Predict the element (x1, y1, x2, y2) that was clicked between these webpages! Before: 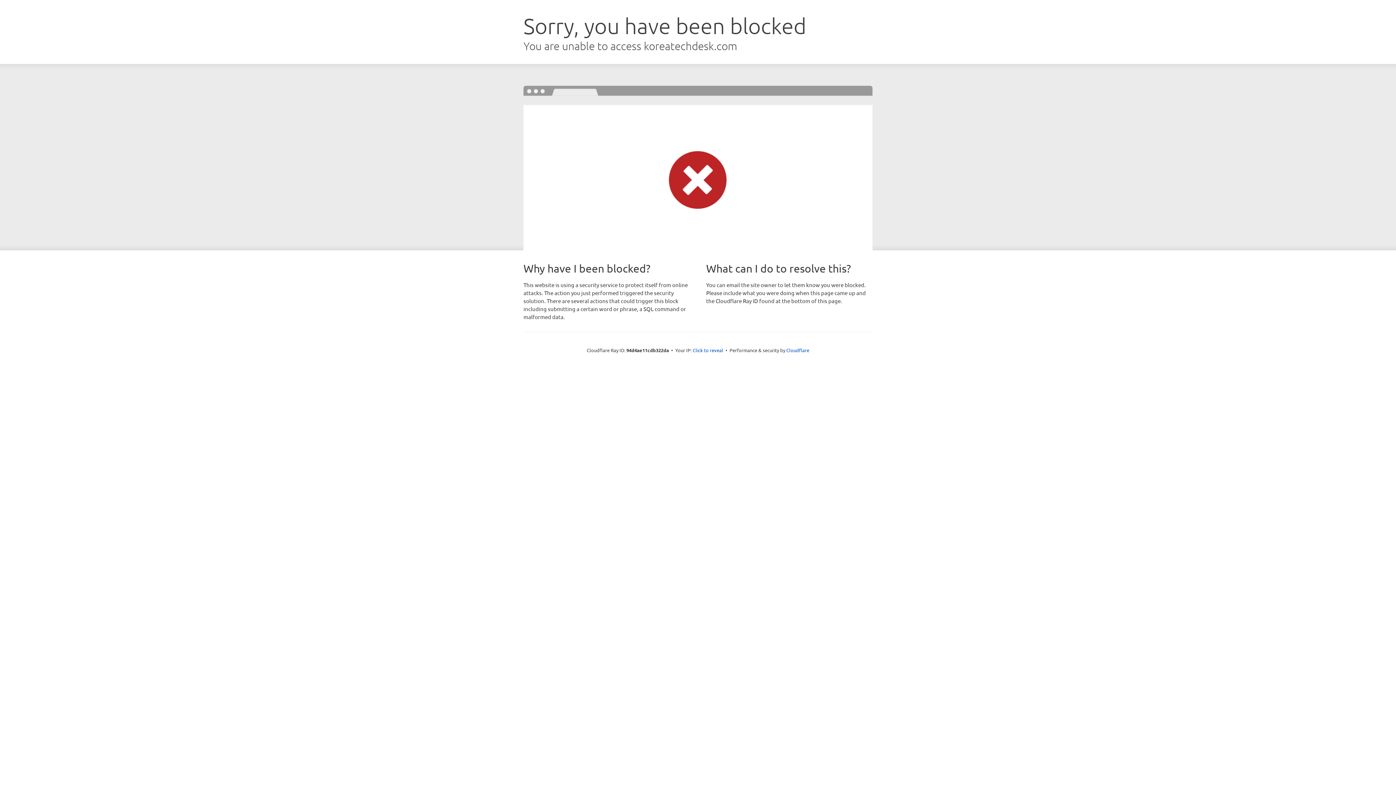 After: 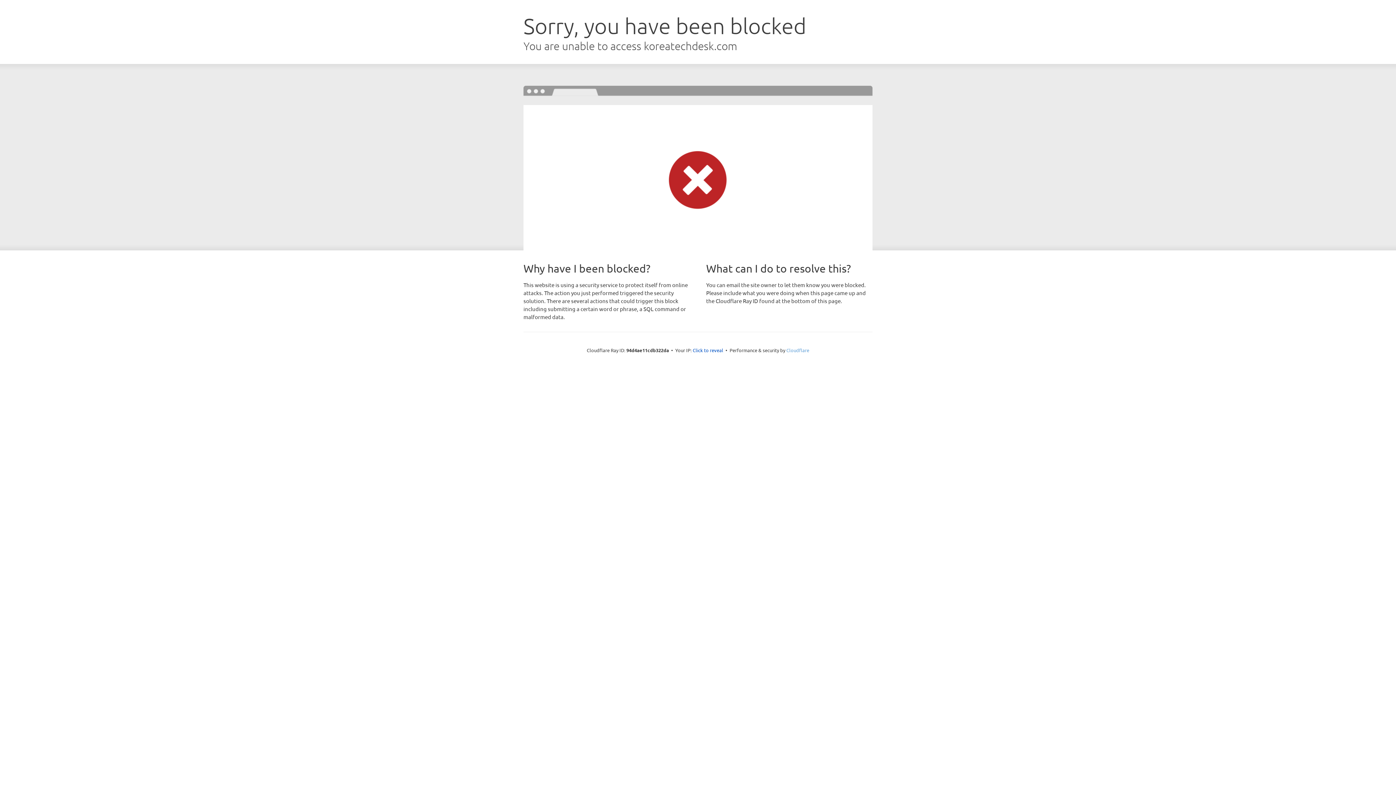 Action: label: Cloudflare bbox: (786, 347, 809, 353)